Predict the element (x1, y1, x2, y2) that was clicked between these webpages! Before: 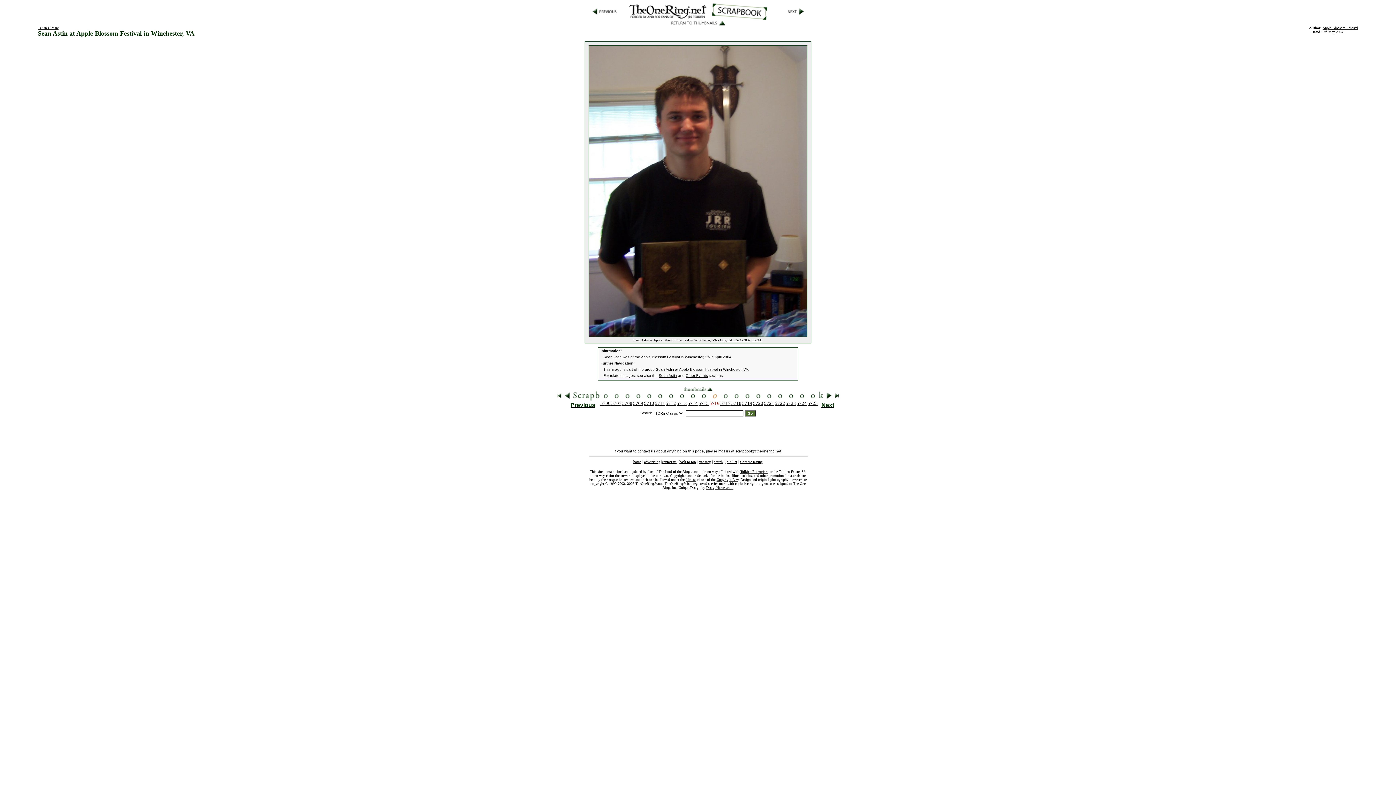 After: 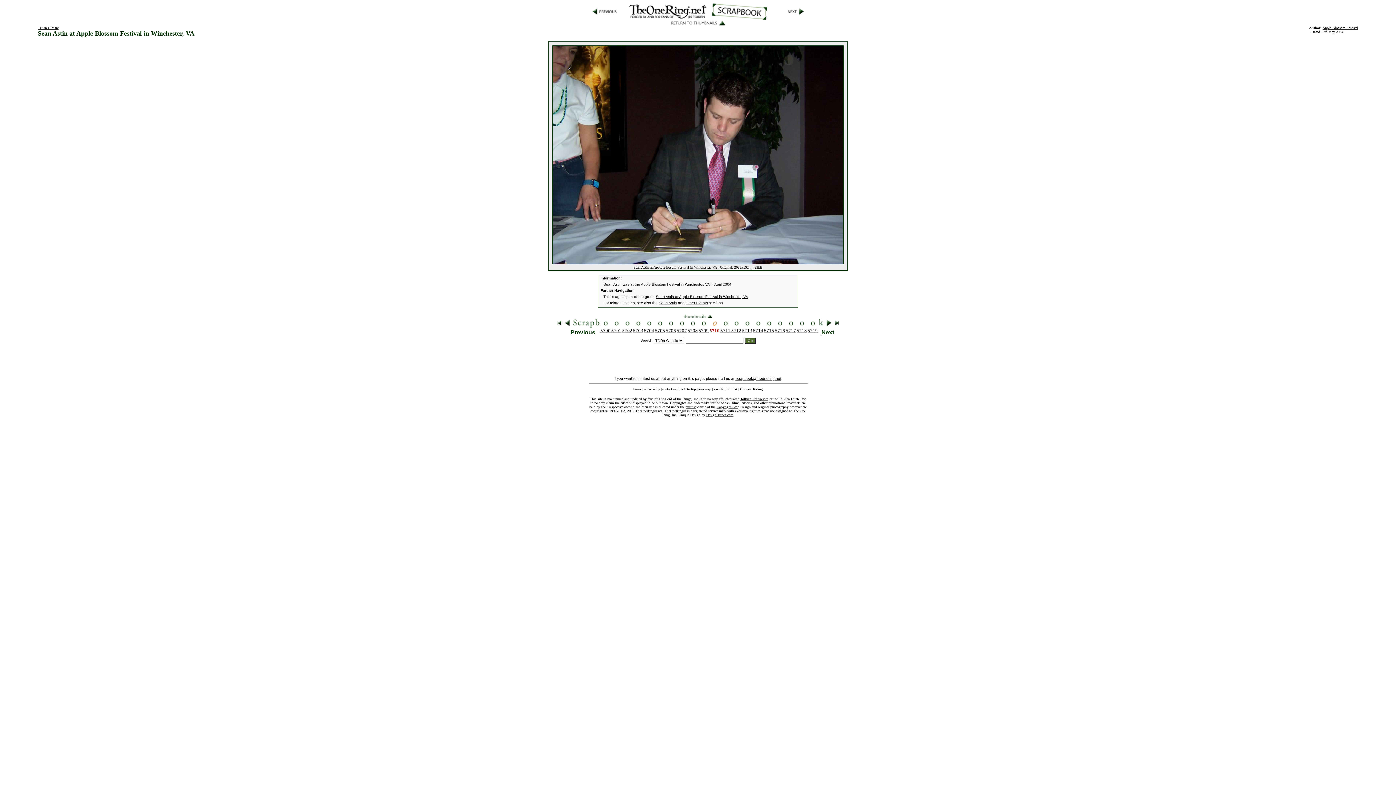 Action: bbox: (646, 395, 651, 401)